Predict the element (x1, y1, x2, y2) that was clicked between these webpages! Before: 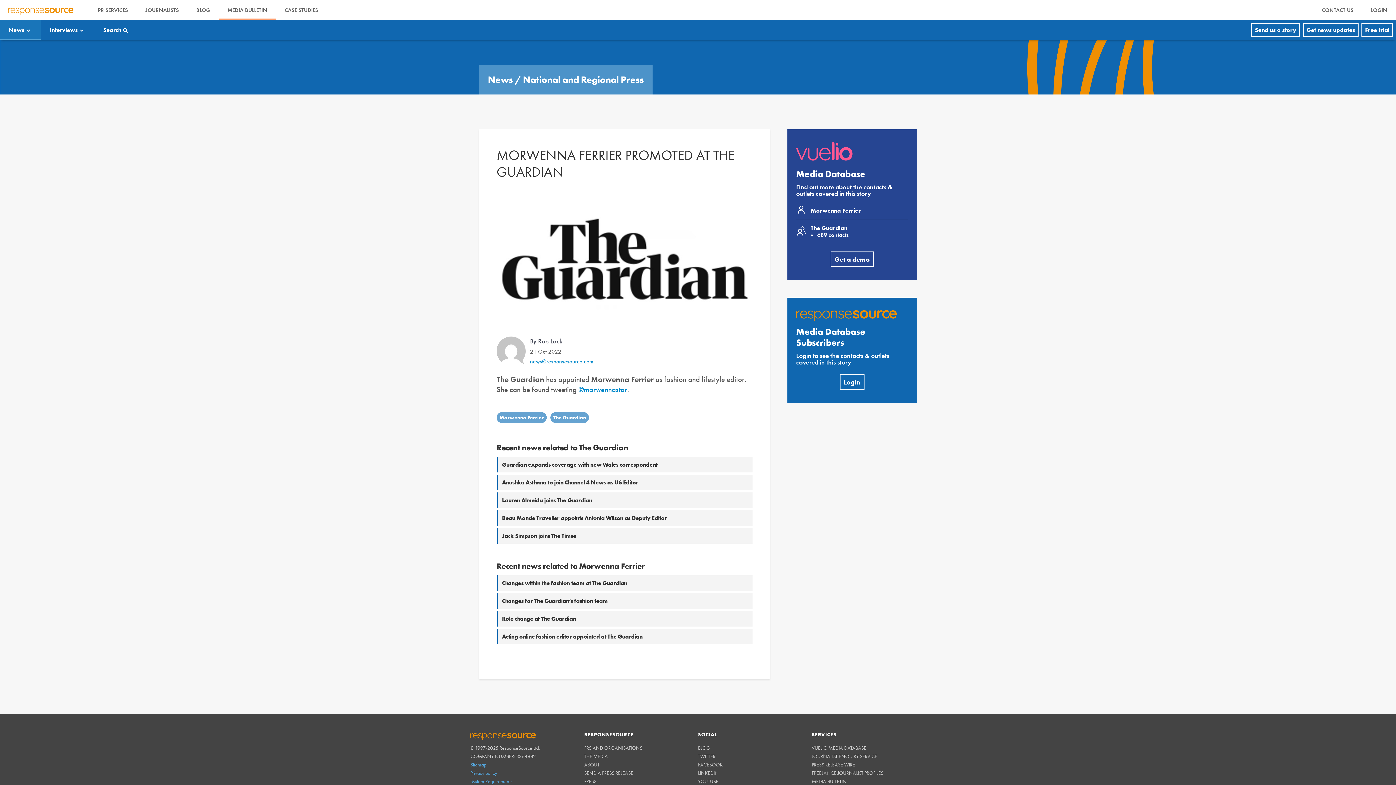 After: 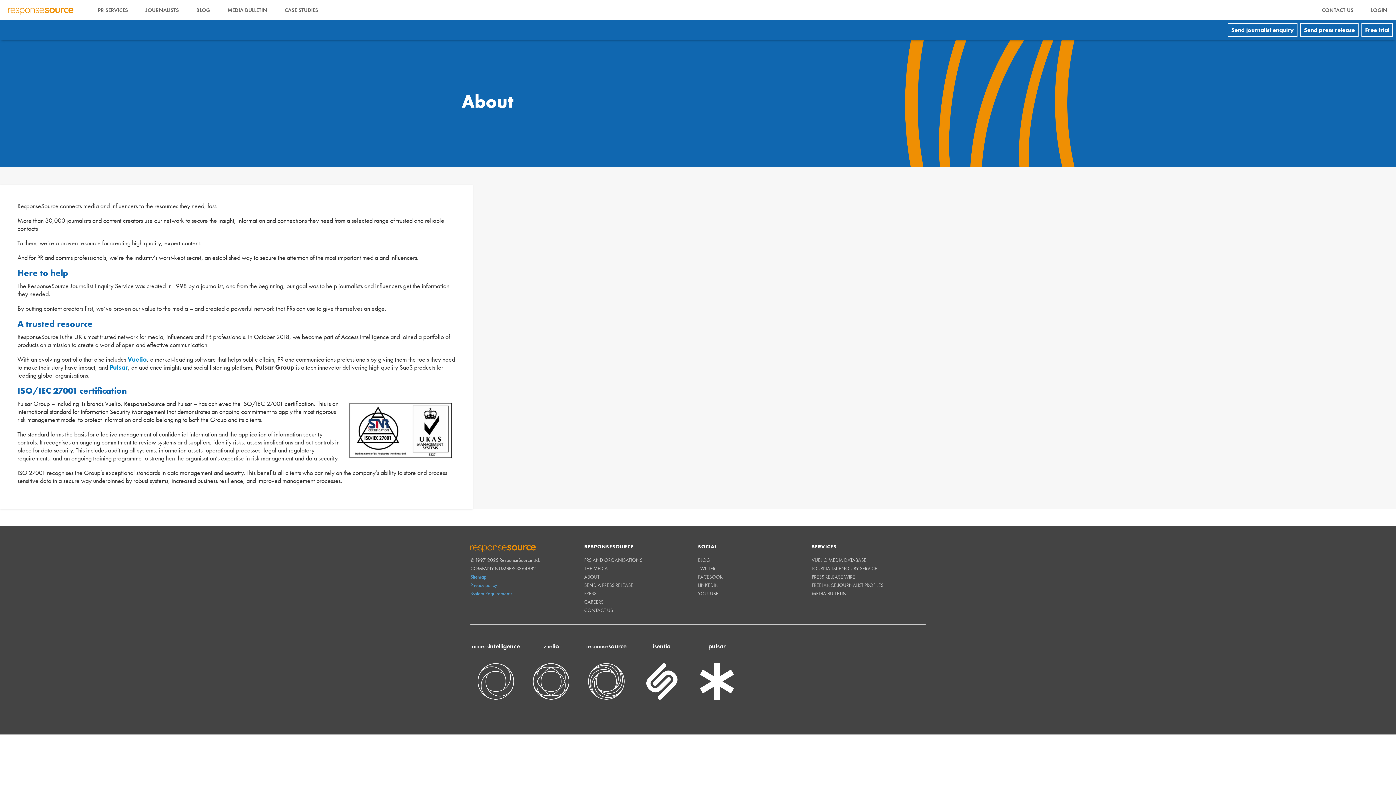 Action: bbox: (584, 780, 599, 787) label: ABOUT